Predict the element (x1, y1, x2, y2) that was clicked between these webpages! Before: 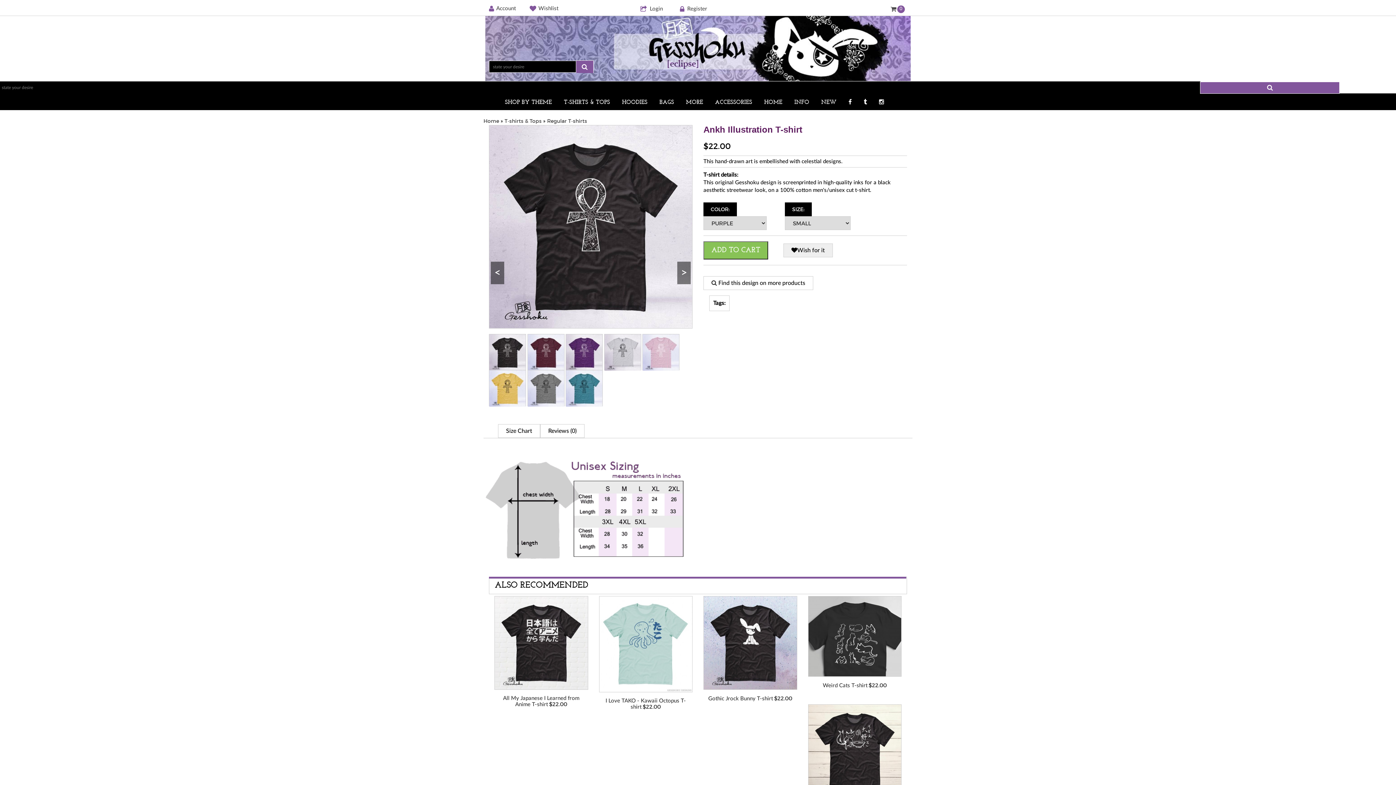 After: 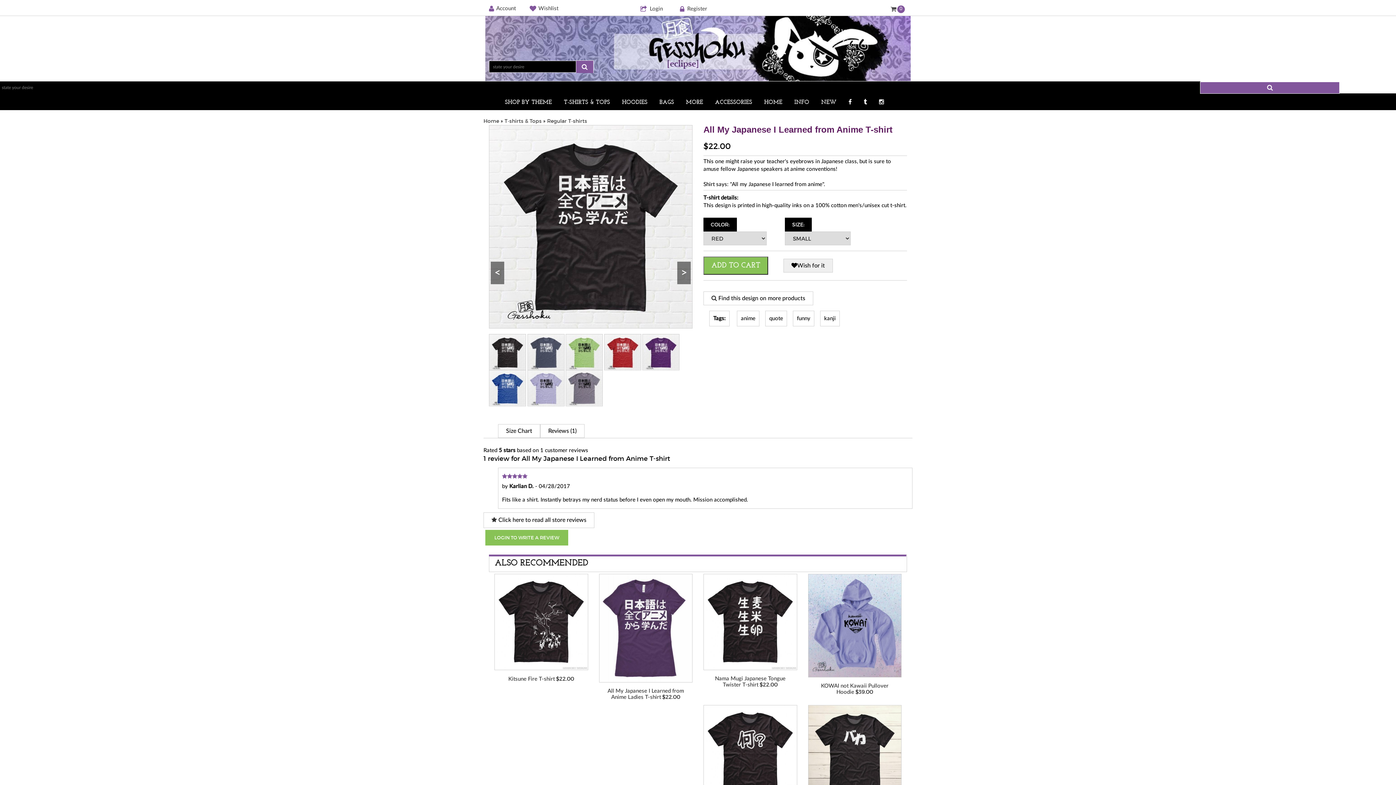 Action: bbox: (494, 640, 587, 645)